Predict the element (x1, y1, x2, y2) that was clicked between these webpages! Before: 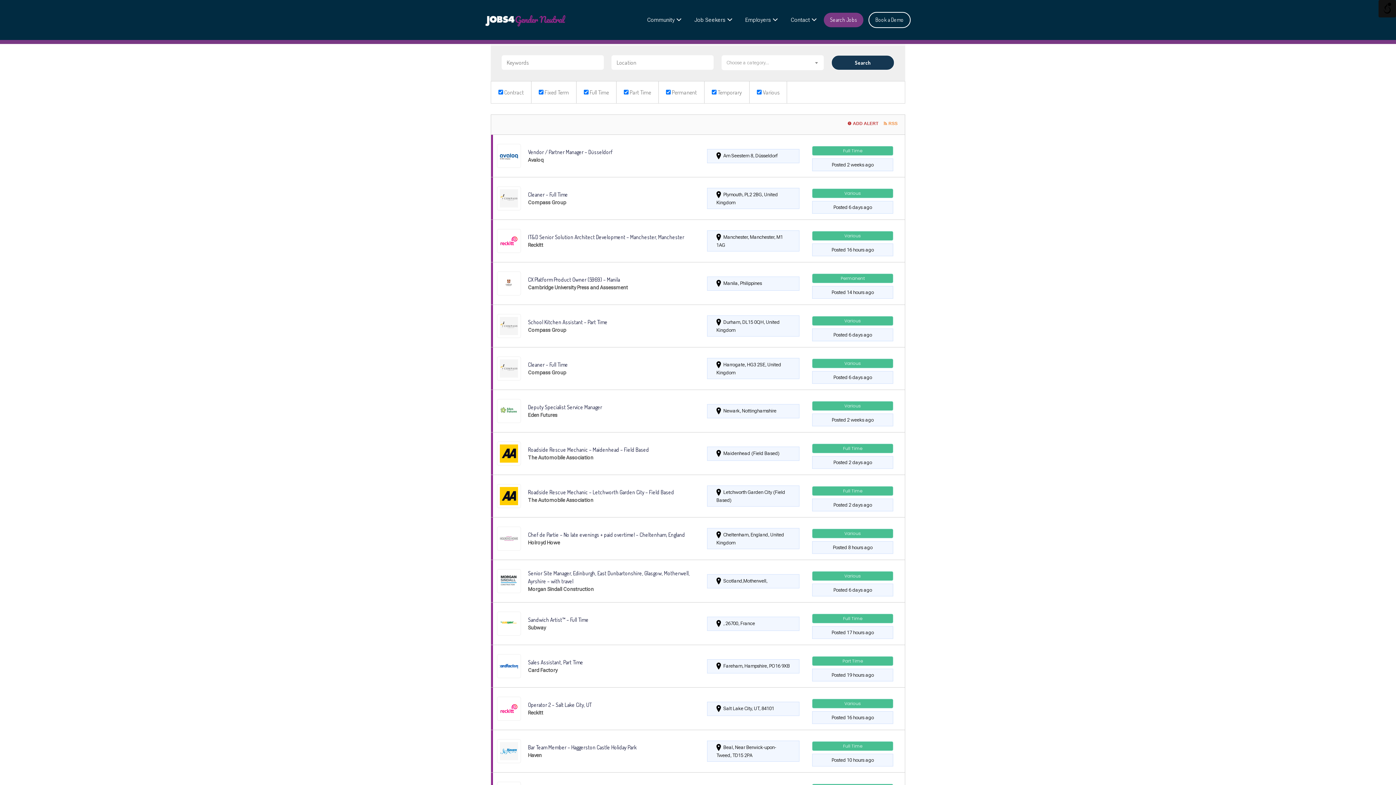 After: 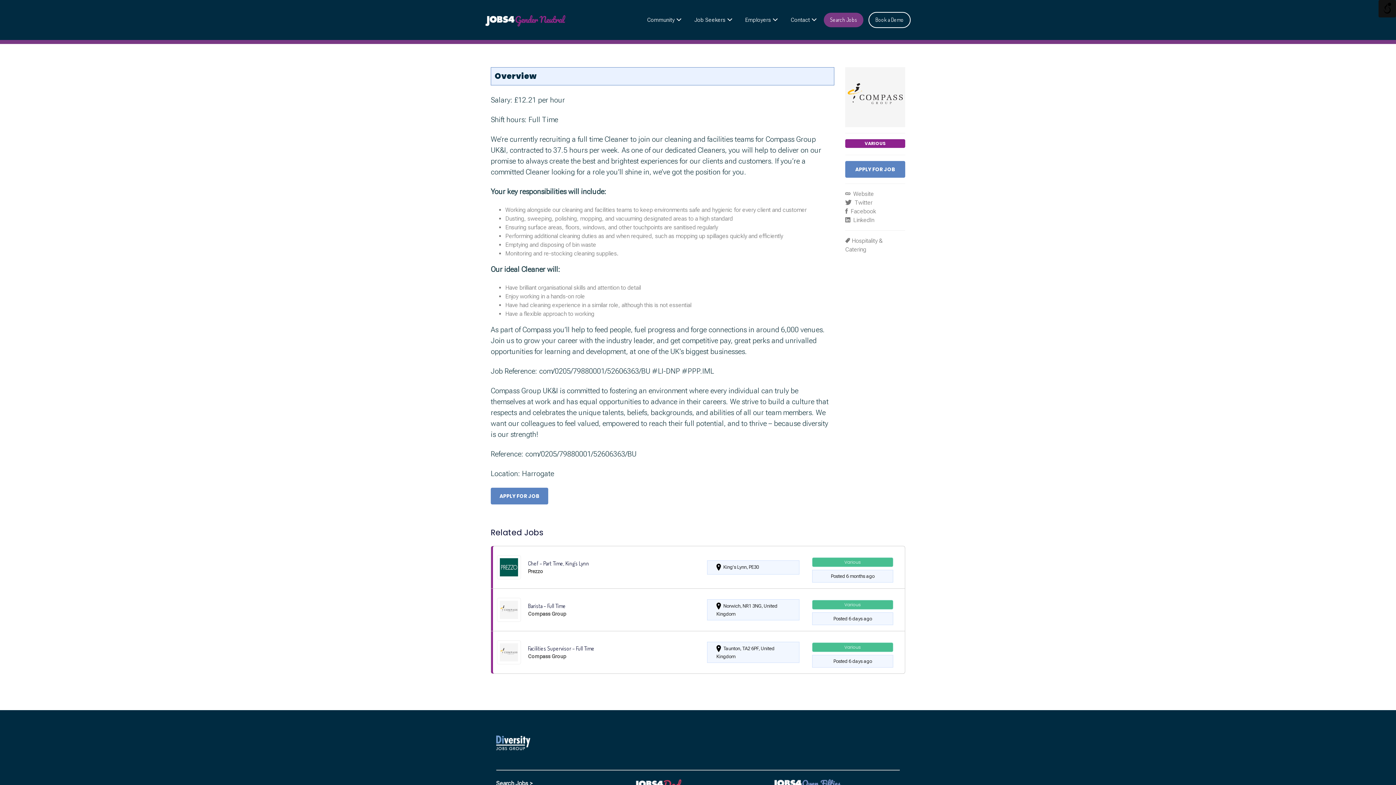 Action: bbox: (491, 347, 905, 389)